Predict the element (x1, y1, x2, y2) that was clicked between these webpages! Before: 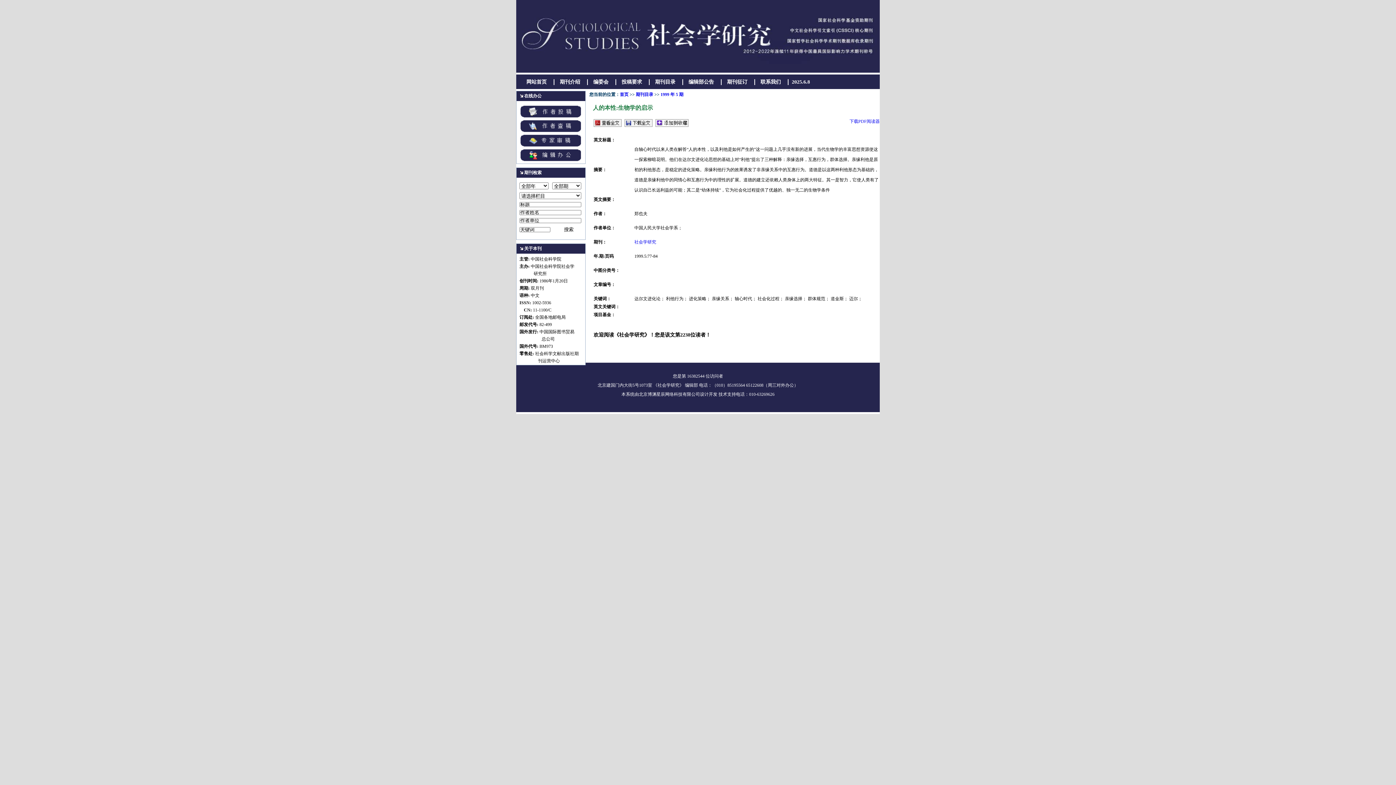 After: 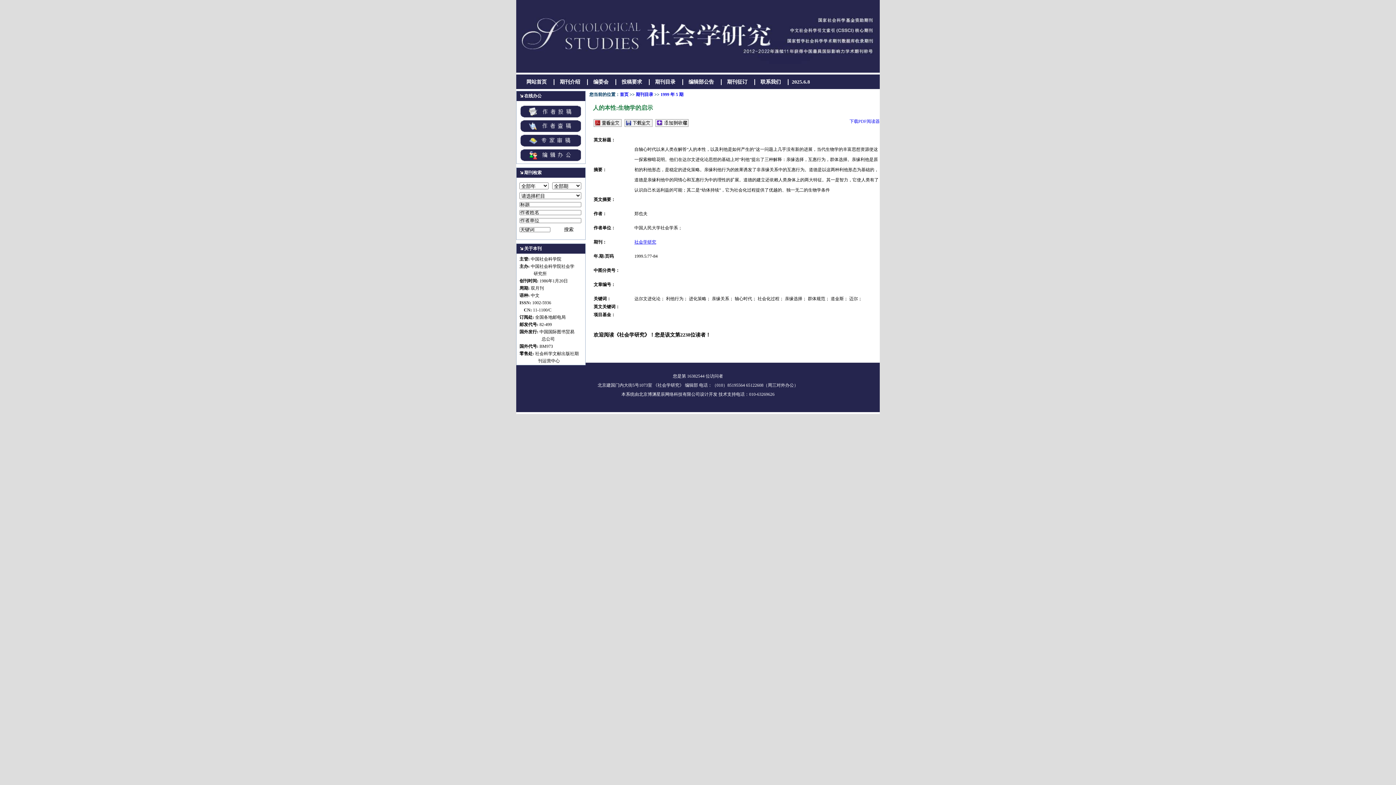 Action: label: 社会学研究 bbox: (634, 239, 656, 244)